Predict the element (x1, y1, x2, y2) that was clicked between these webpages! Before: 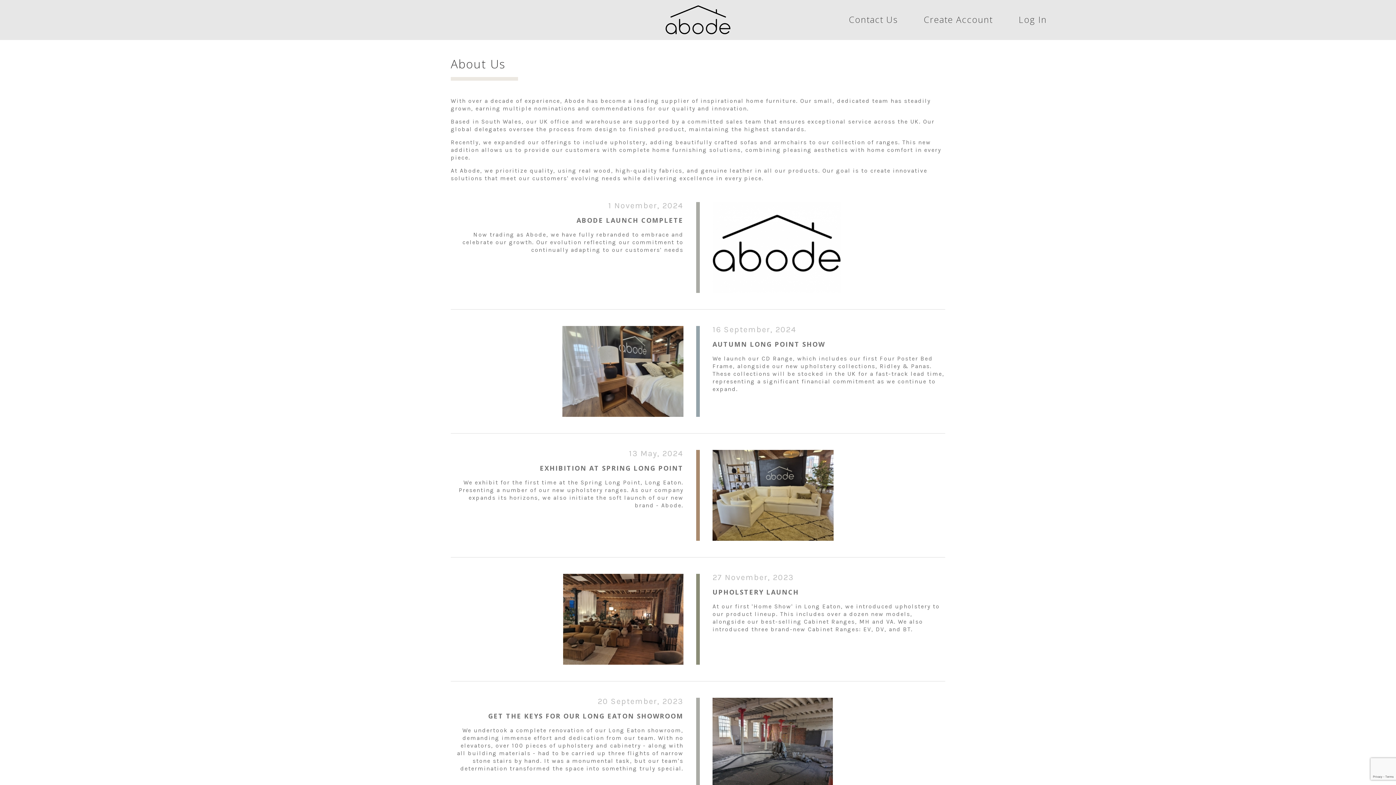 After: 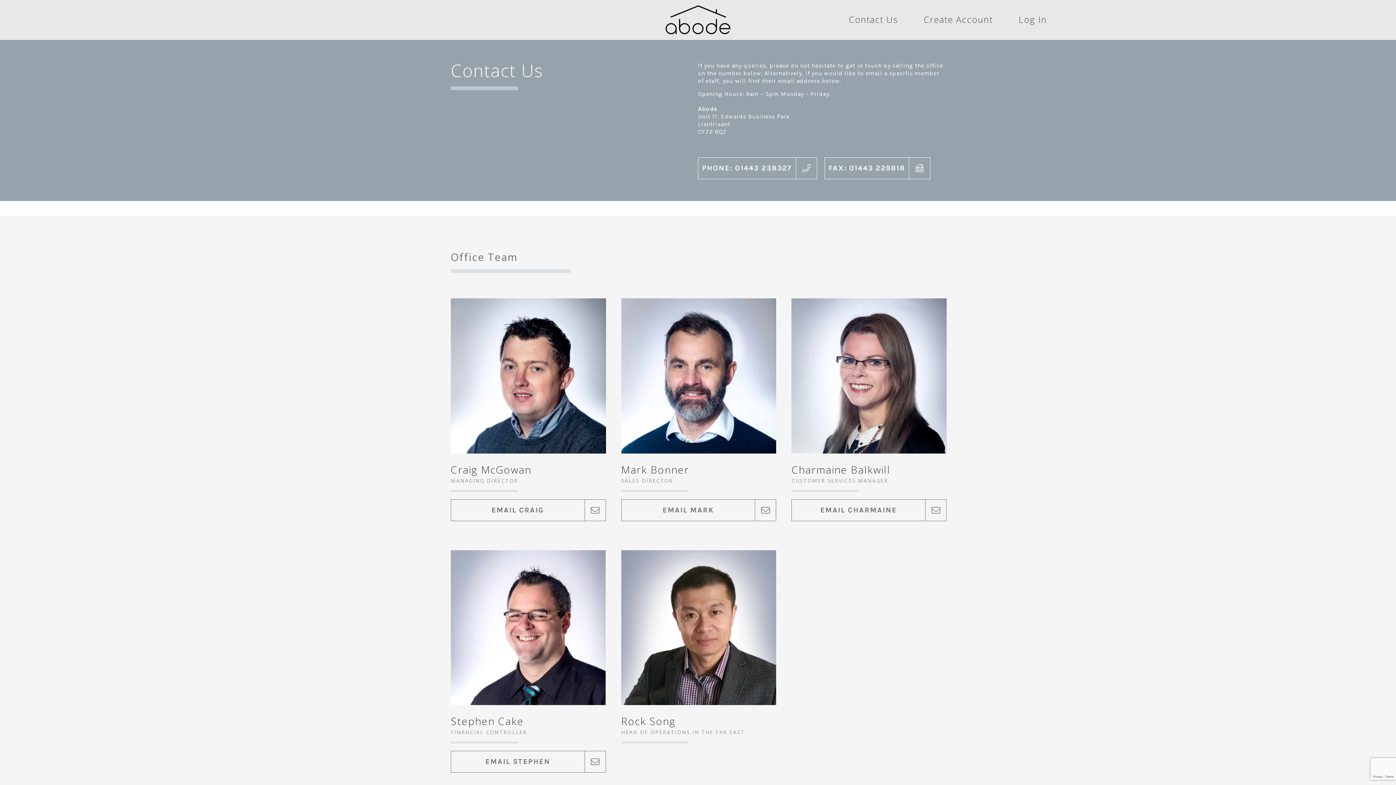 Action: label: Contact Us bbox: (849, 13, 898, 25)